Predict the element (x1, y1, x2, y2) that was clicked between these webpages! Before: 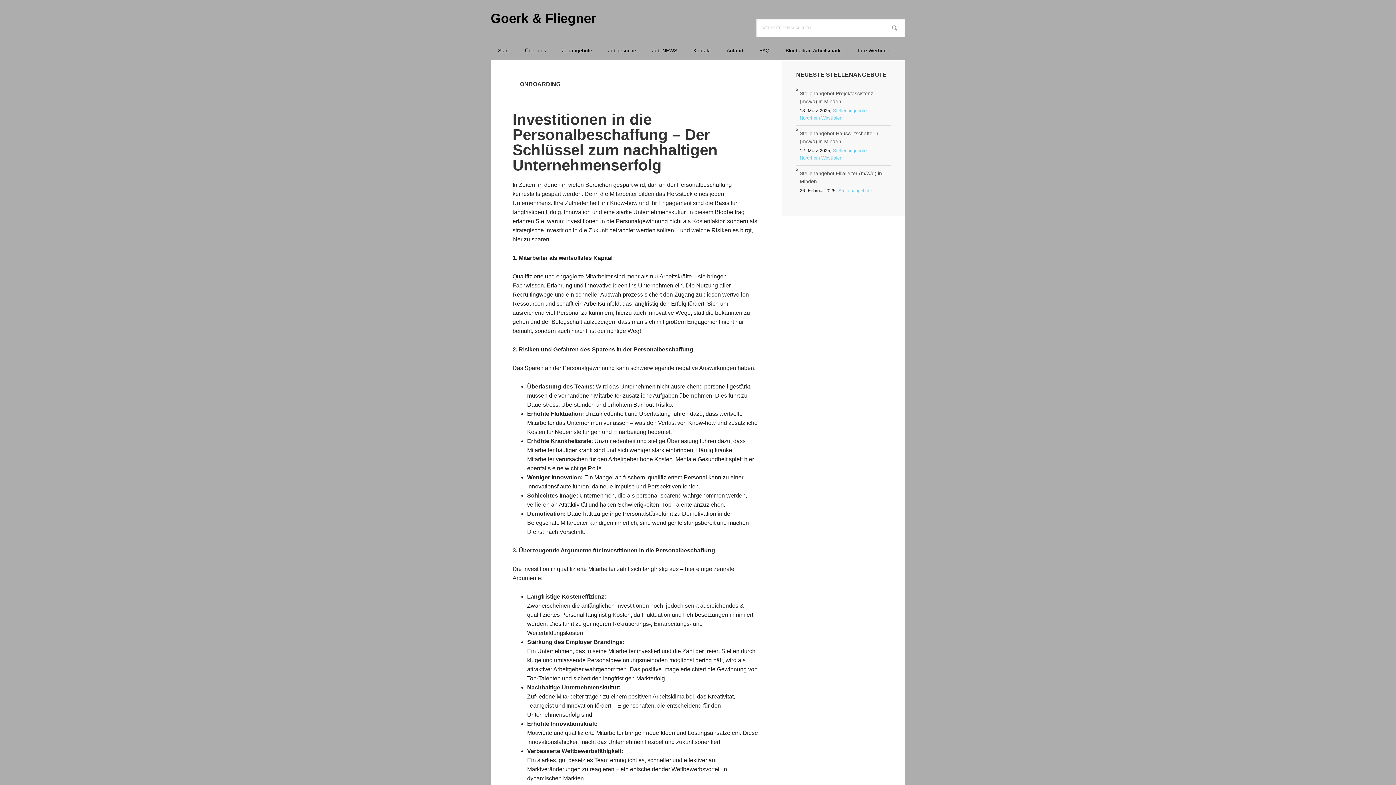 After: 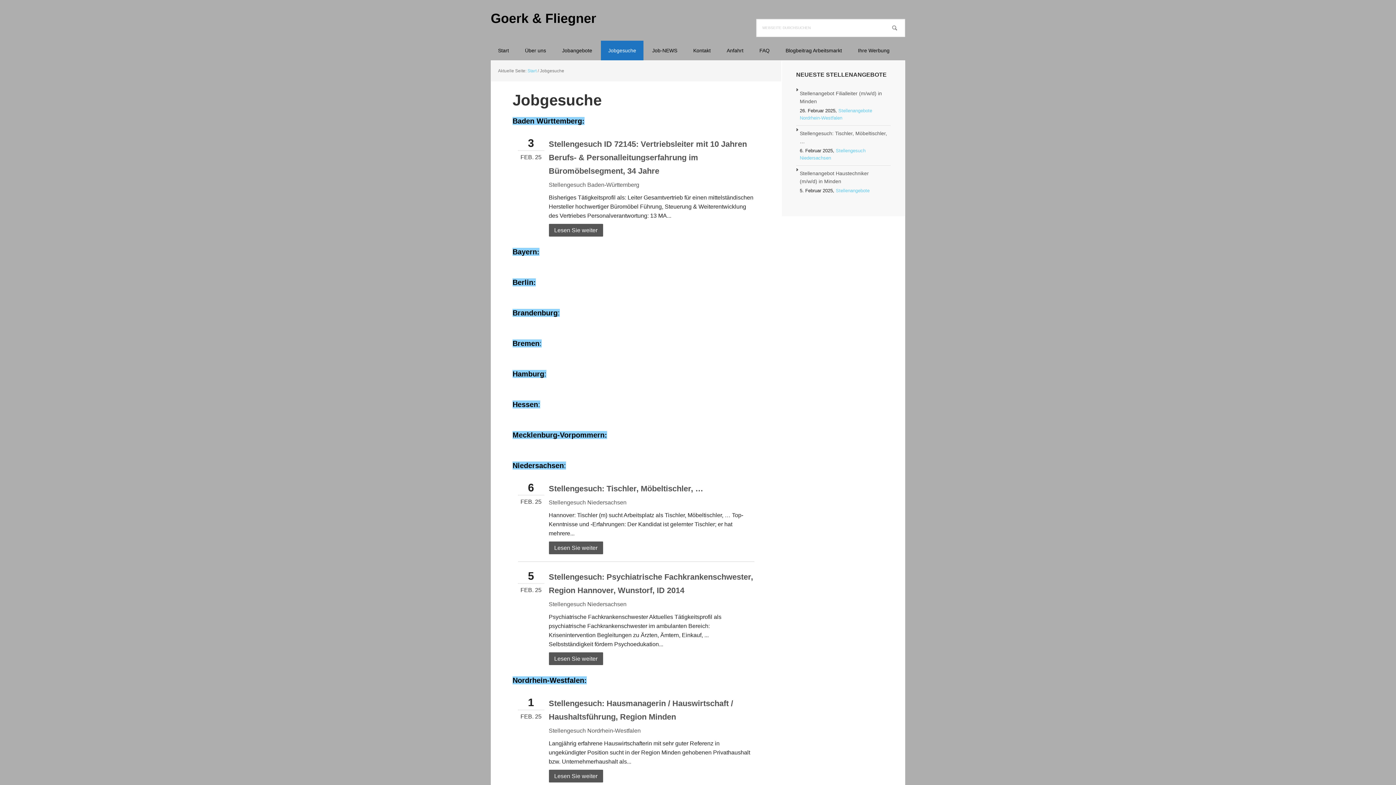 Action: bbox: (601, 40, 643, 60) label: Jobgesuche